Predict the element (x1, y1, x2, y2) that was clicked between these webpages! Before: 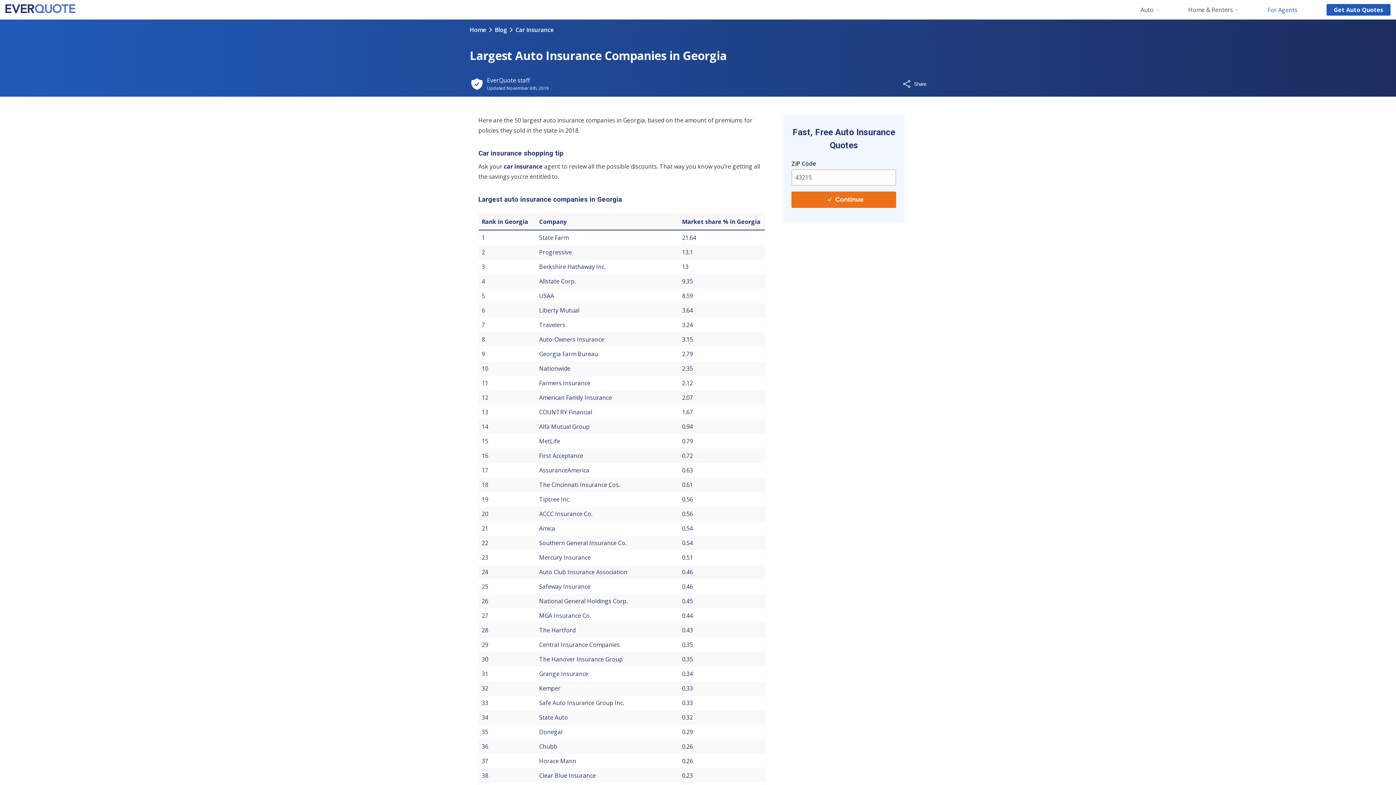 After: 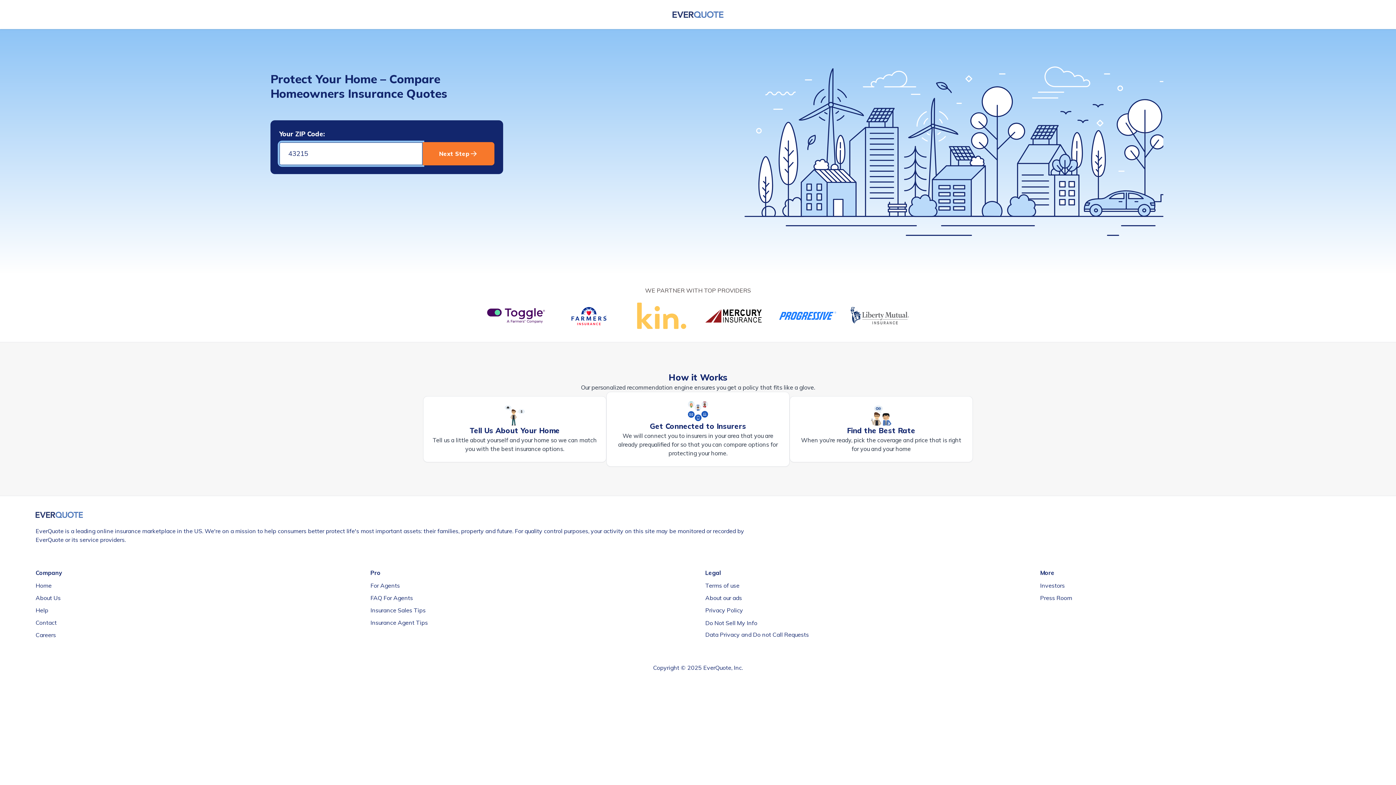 Action: bbox: (1188, 6, 1233, 13) label: Home & Renters